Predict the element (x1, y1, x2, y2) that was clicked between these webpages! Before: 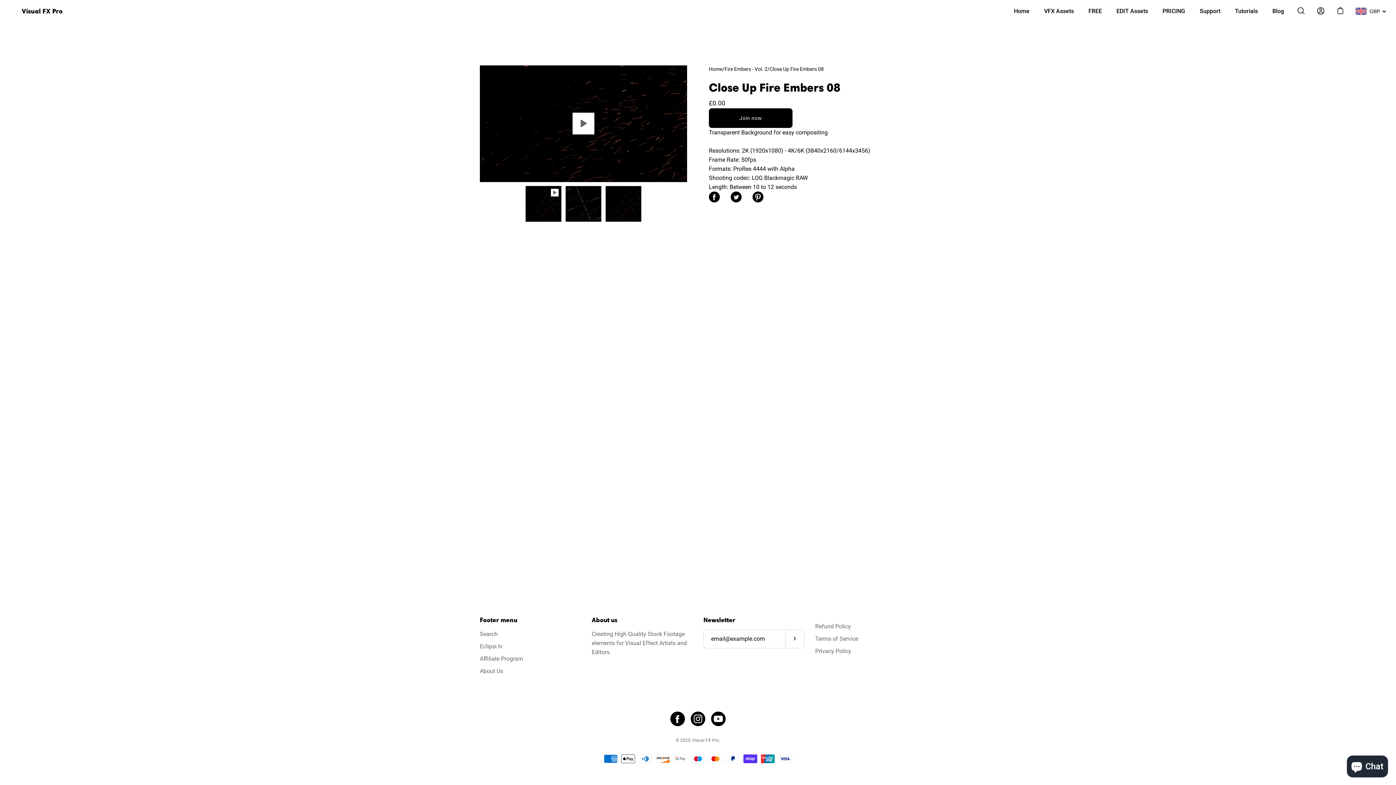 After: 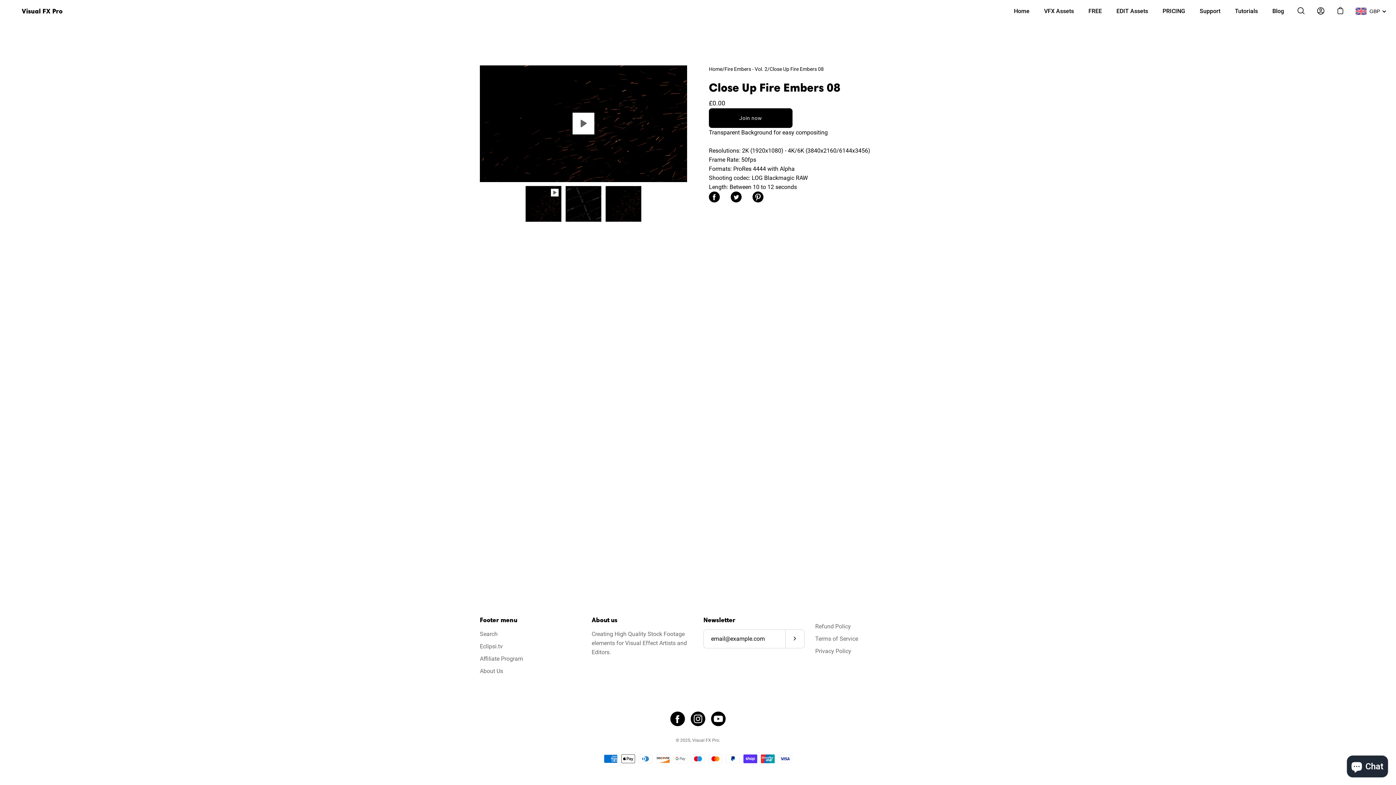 Action: label: Share on Pinterest bbox: (752, 191, 763, 202)